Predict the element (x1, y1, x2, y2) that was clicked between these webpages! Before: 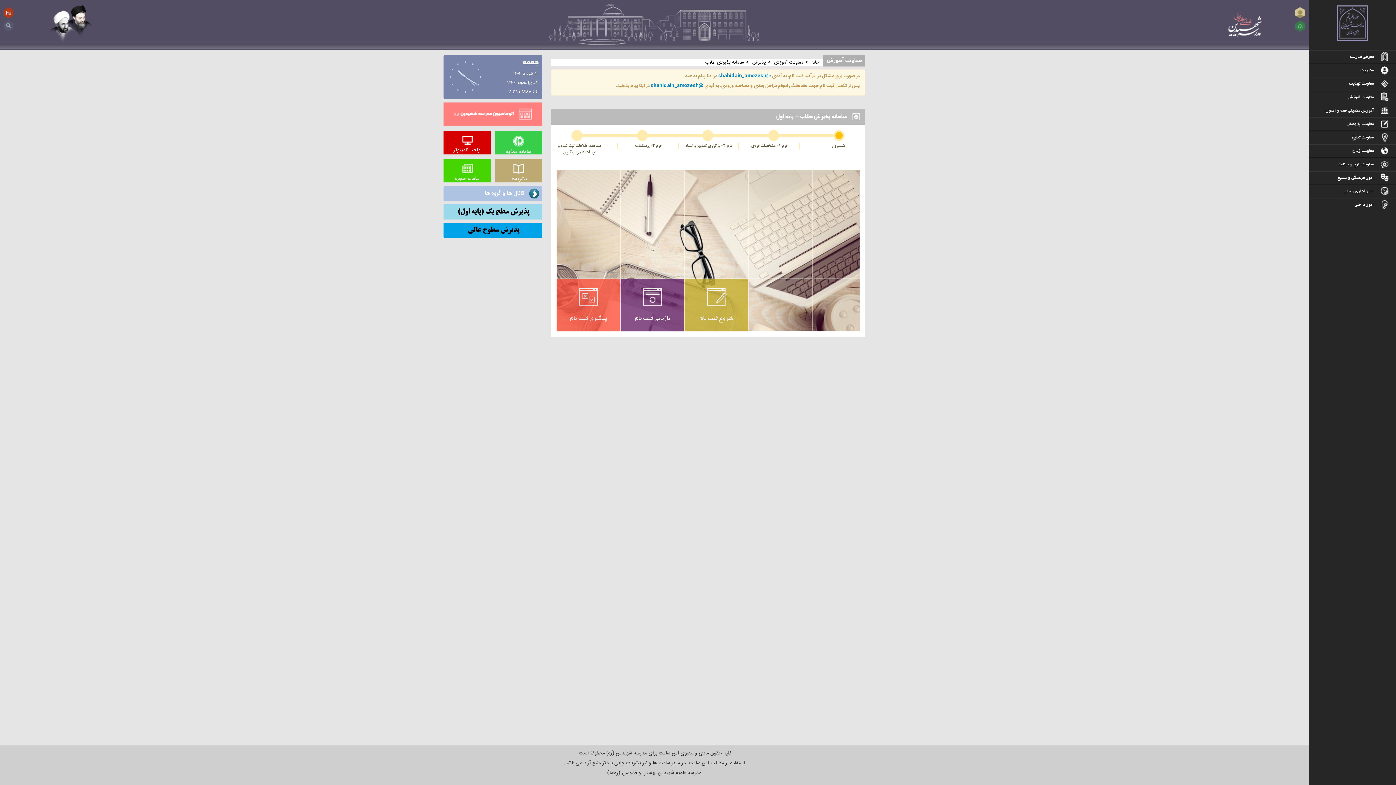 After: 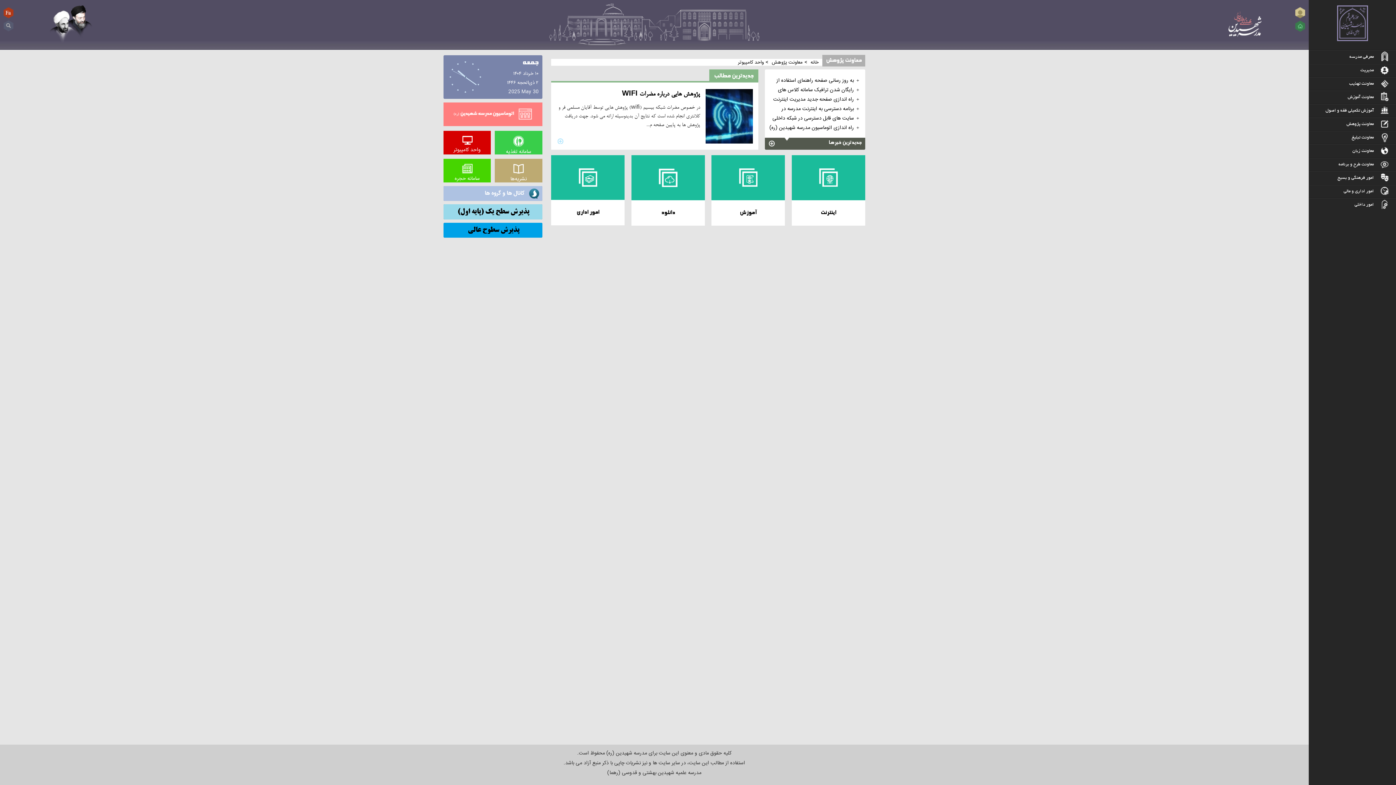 Action: label: واحد کامپیوتر bbox: (443, 130, 491, 154)